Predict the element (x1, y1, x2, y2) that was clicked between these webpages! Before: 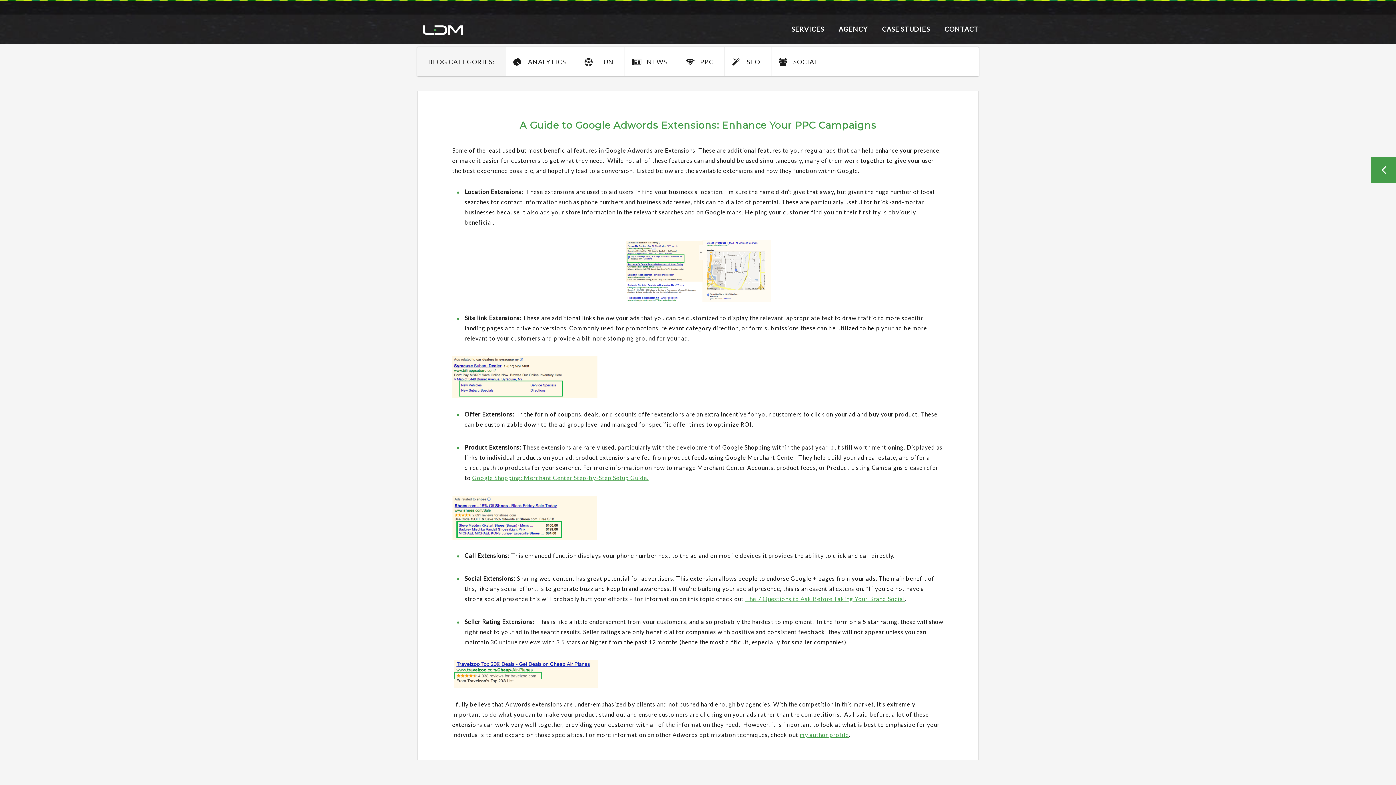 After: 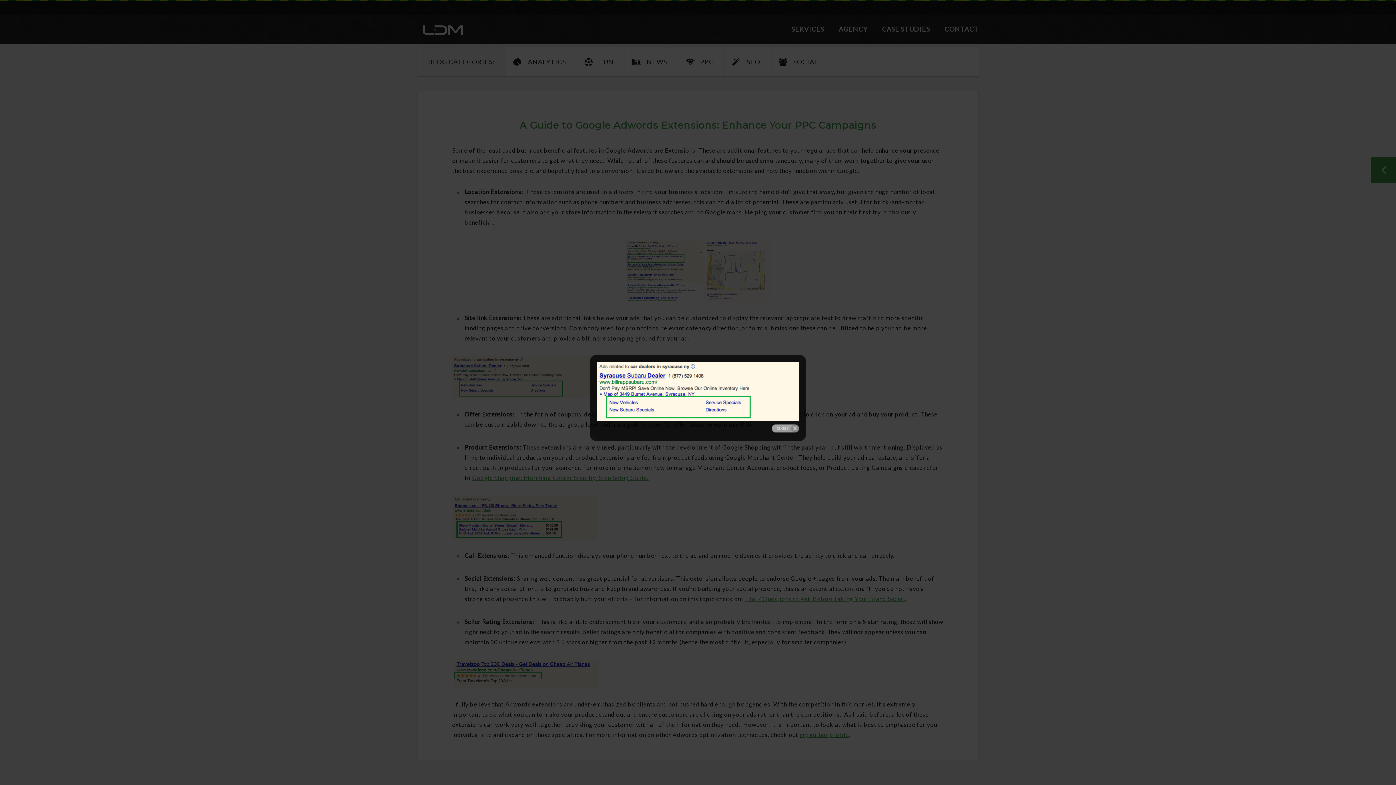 Action: bbox: (452, 373, 597, 380)